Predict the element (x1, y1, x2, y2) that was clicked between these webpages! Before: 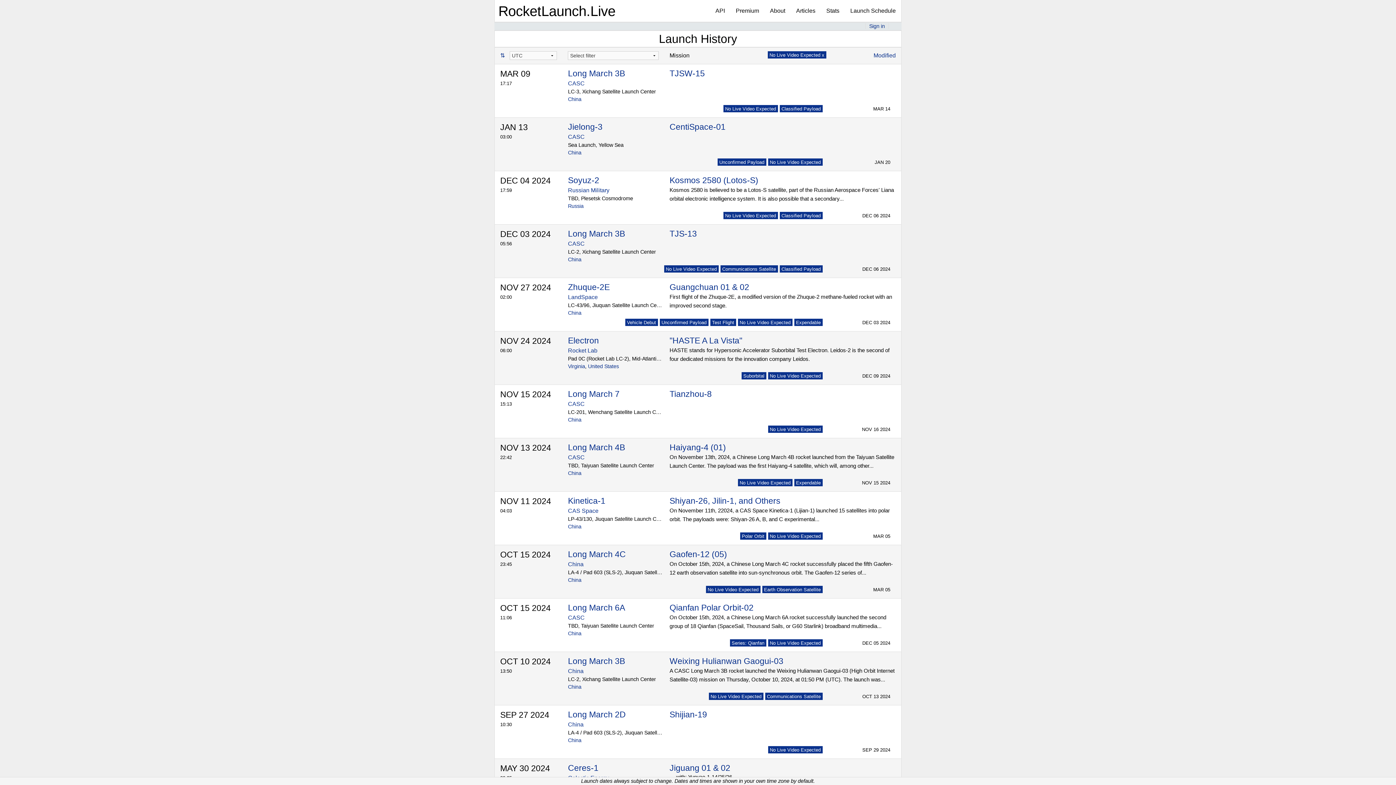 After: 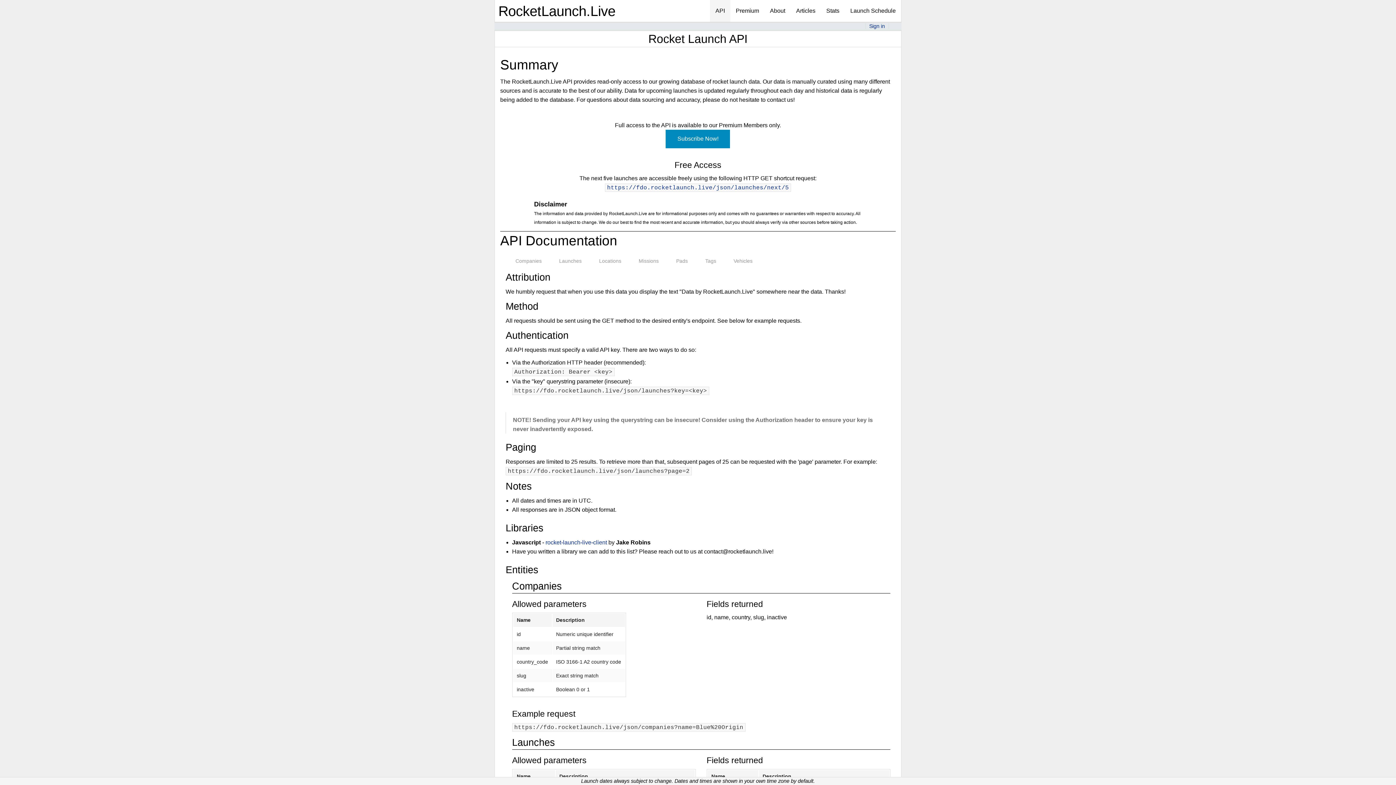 Action: bbox: (710, 0, 730, 21) label: API